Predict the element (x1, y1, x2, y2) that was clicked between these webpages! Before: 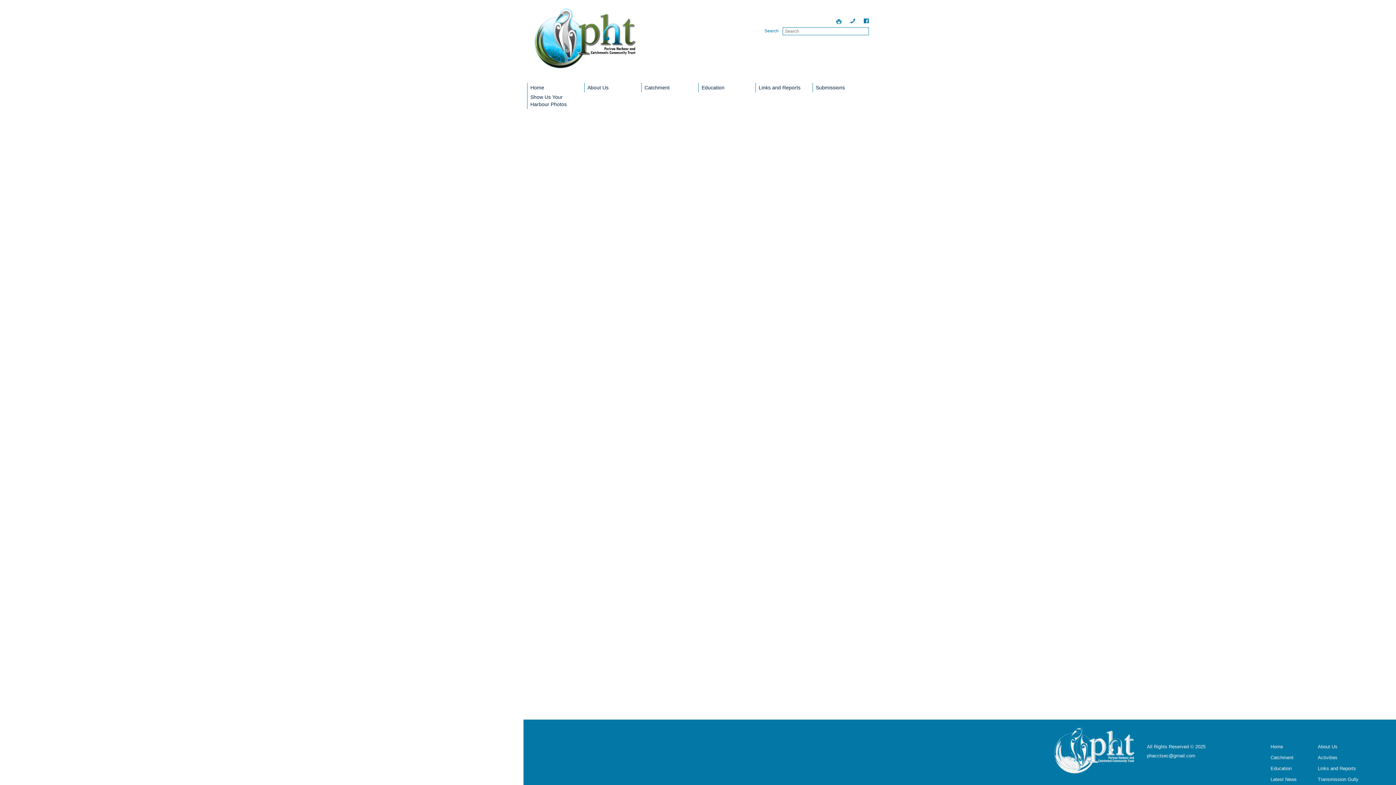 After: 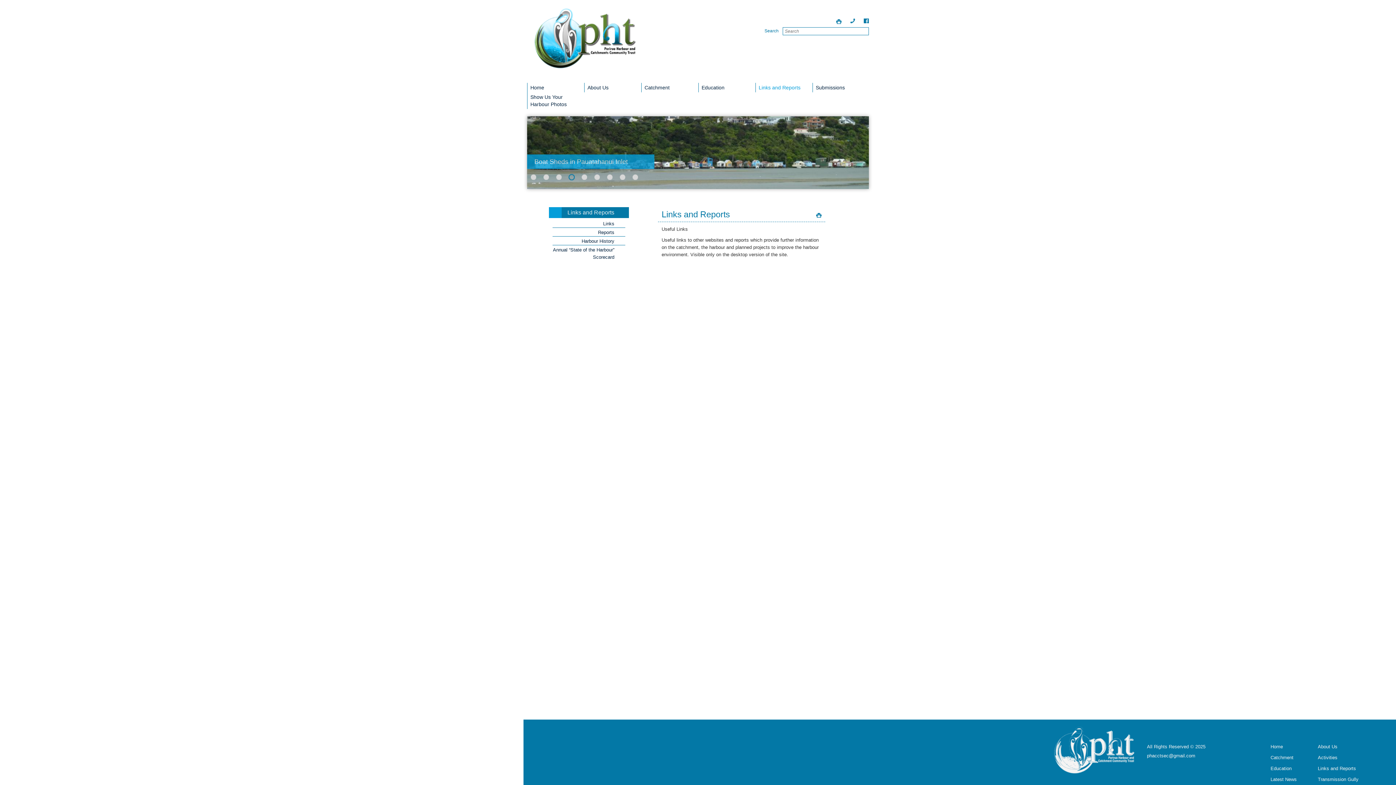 Action: label: Links and Reports bbox: (1318, 766, 1356, 771)